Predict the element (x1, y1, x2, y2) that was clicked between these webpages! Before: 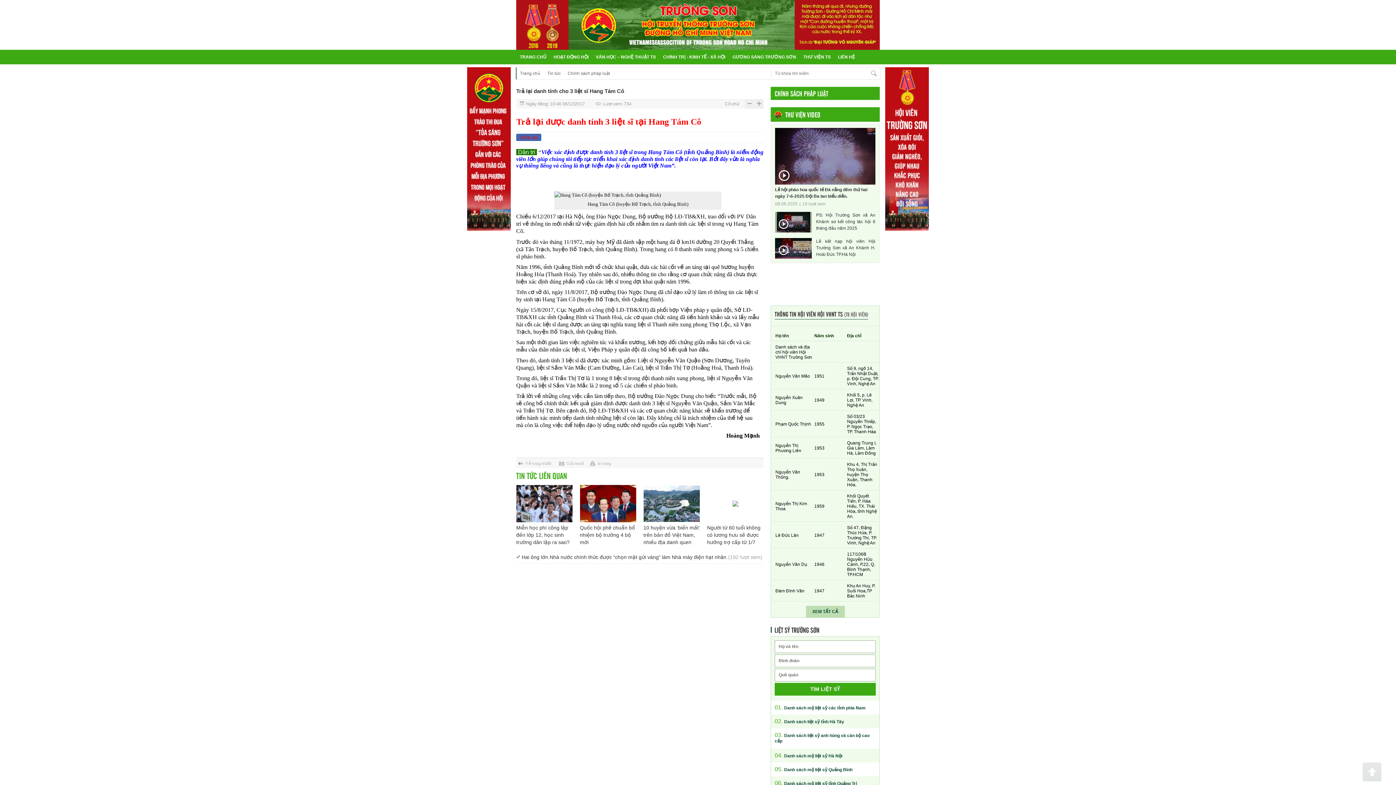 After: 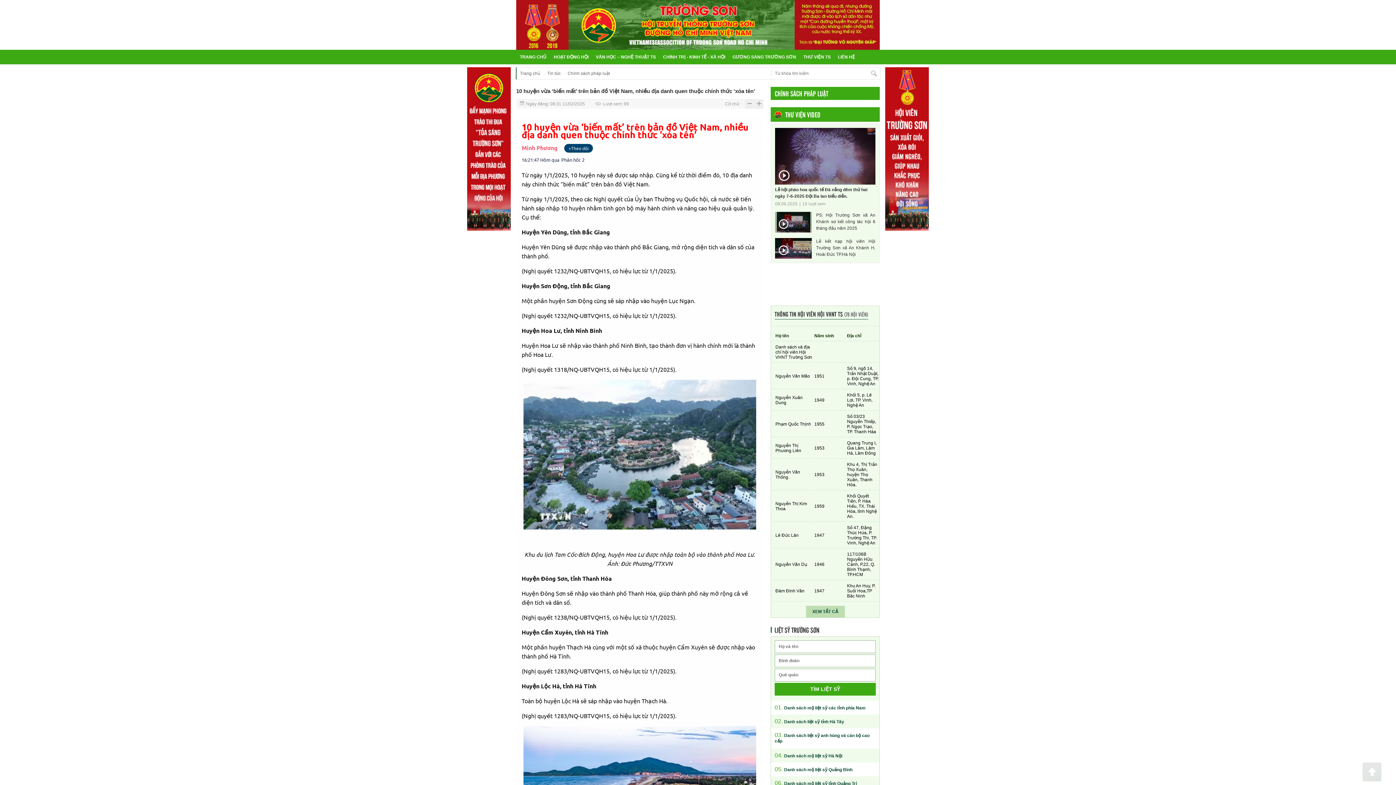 Action: bbox: (643, 485, 700, 522)